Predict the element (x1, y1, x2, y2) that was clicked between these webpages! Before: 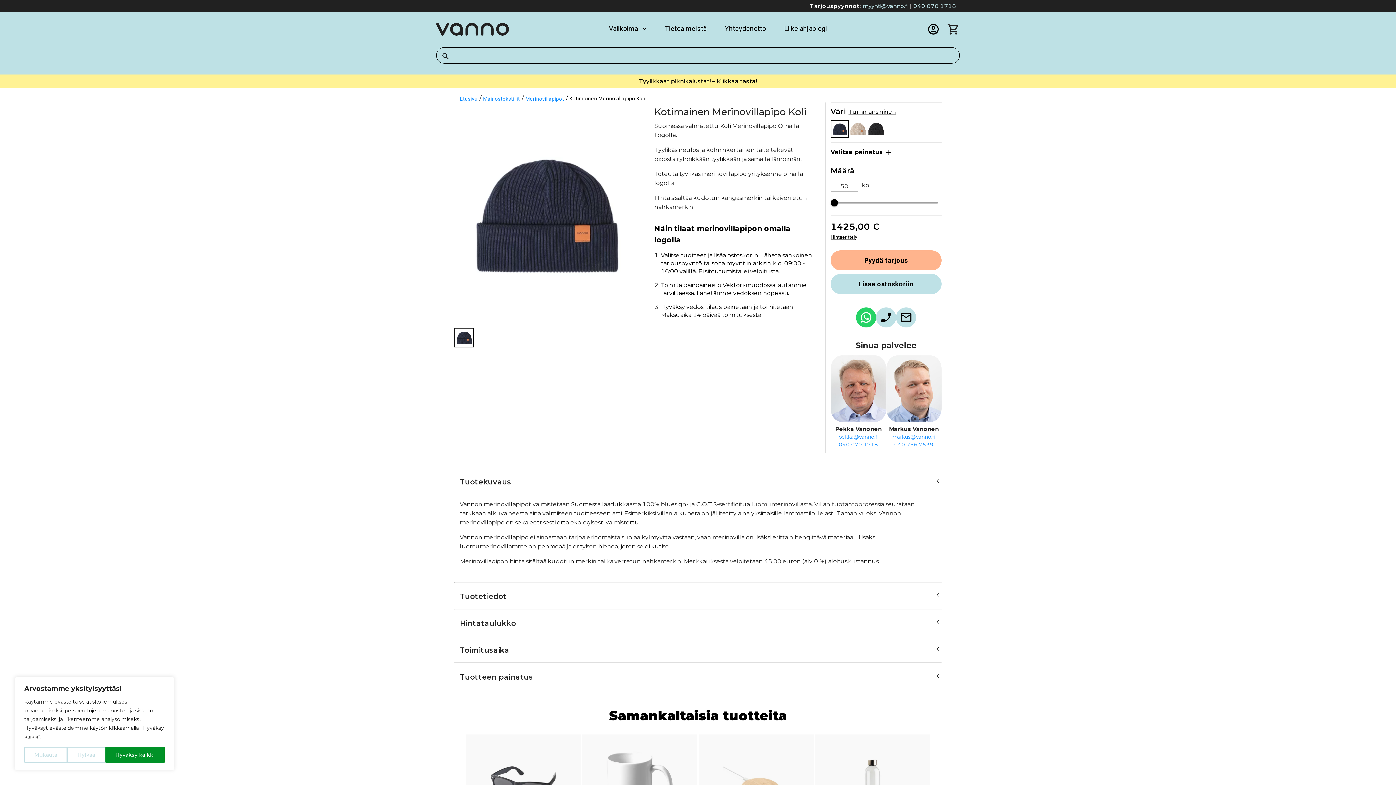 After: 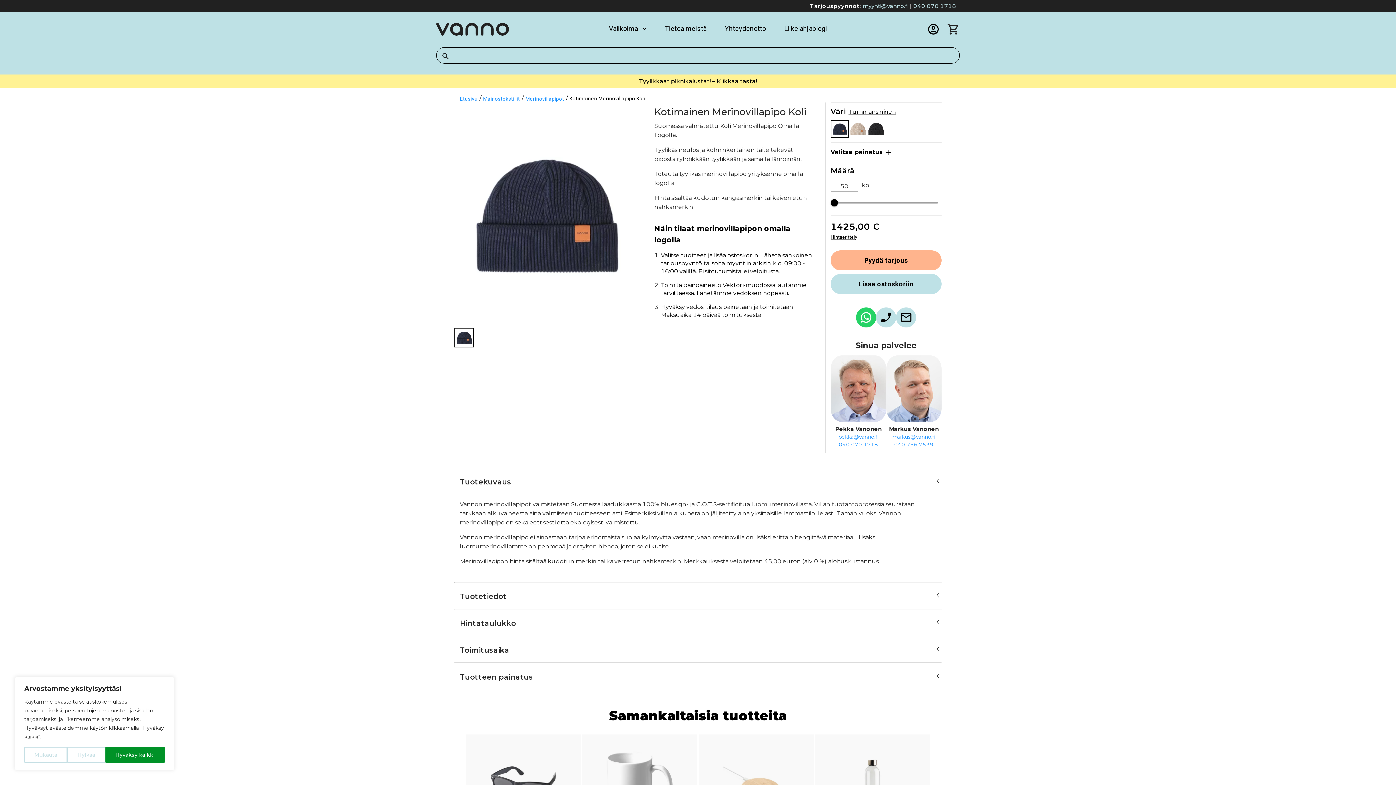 Action: bbox: (900, 318, 912, 325)